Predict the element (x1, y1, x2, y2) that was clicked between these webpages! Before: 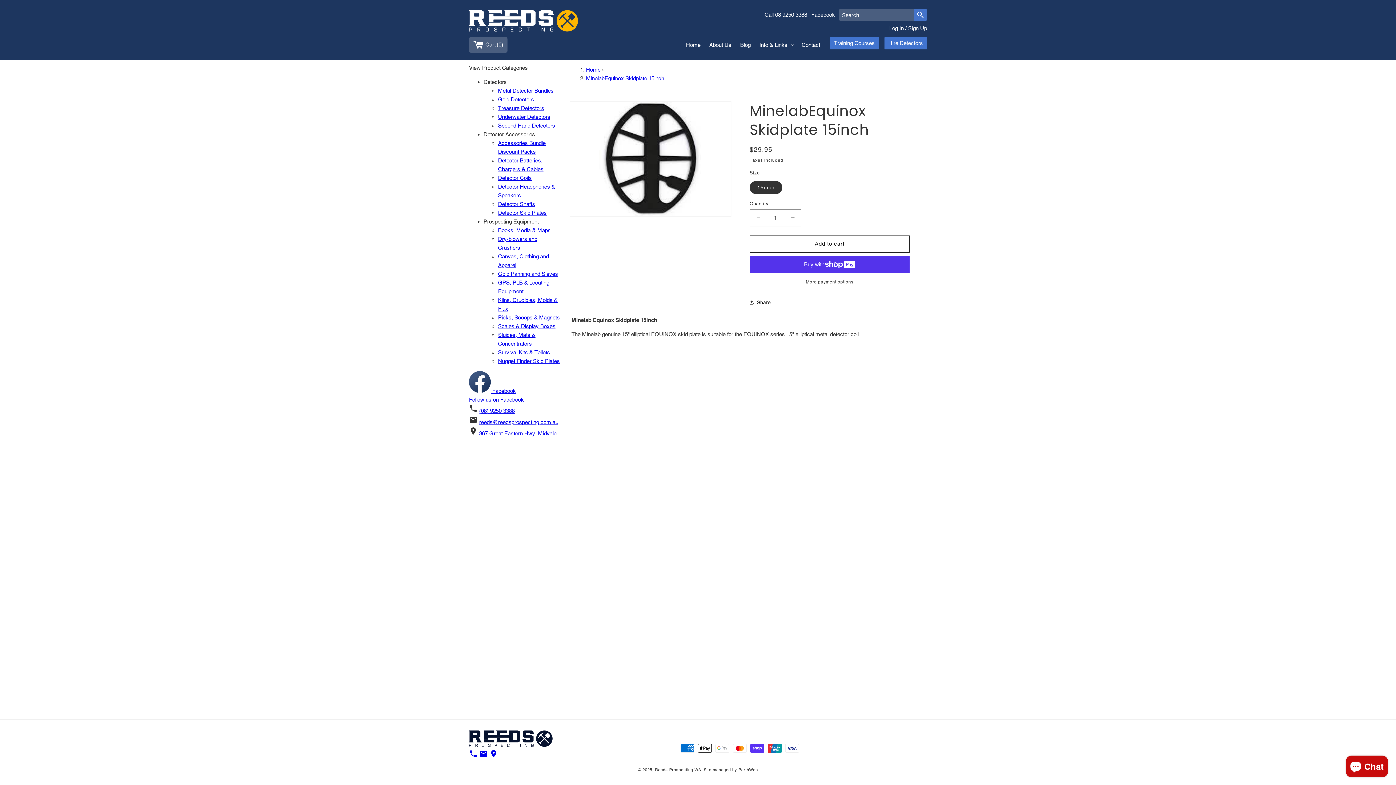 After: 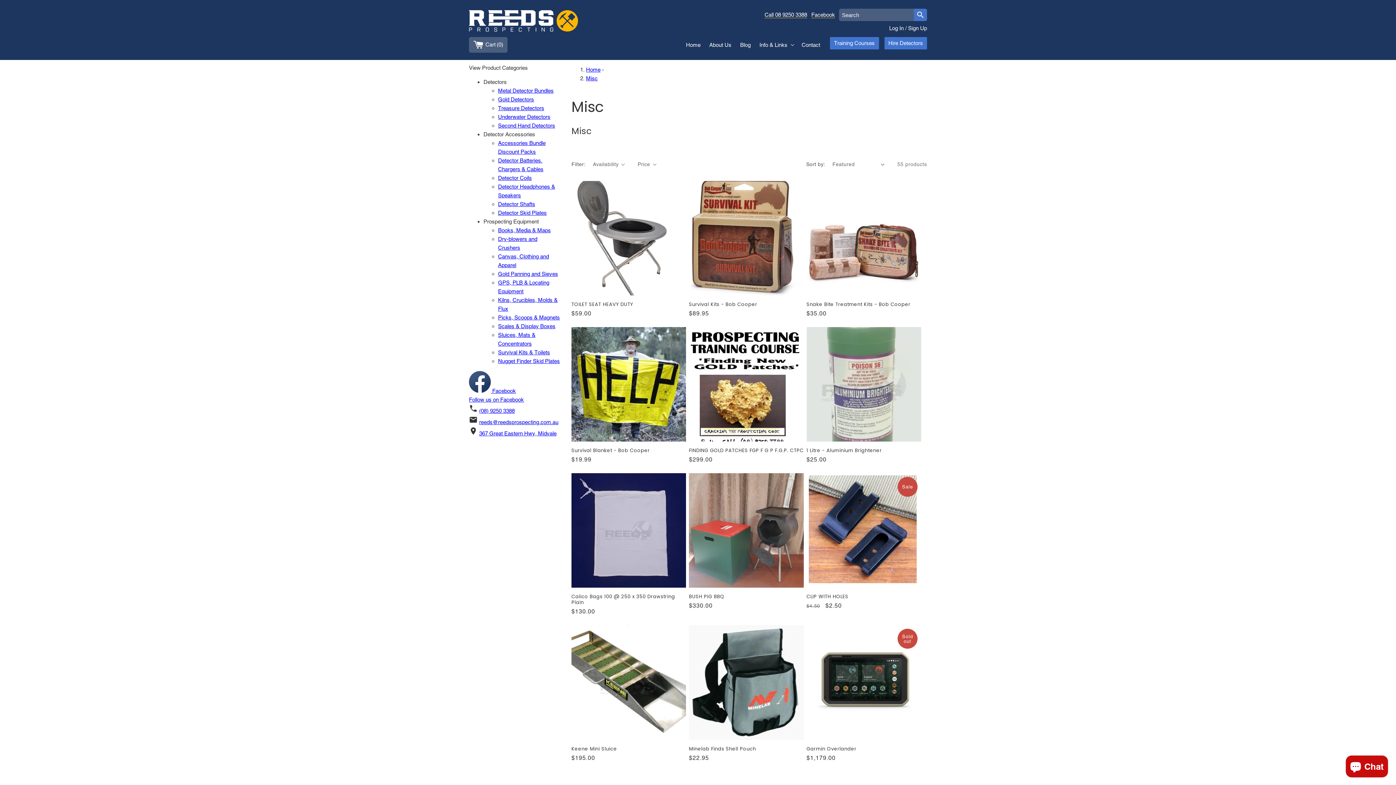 Action: label: Survival Kits & Toilets bbox: (498, 349, 550, 355)